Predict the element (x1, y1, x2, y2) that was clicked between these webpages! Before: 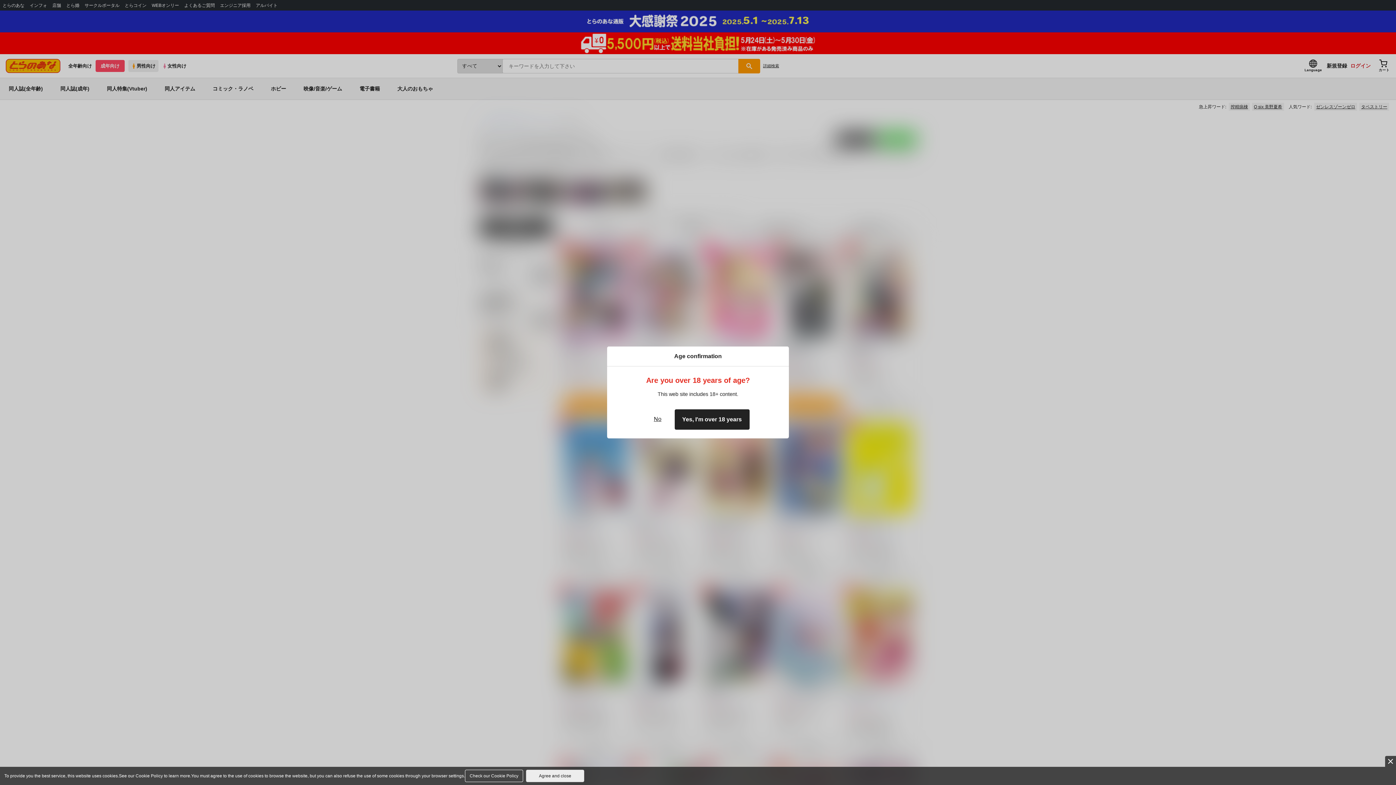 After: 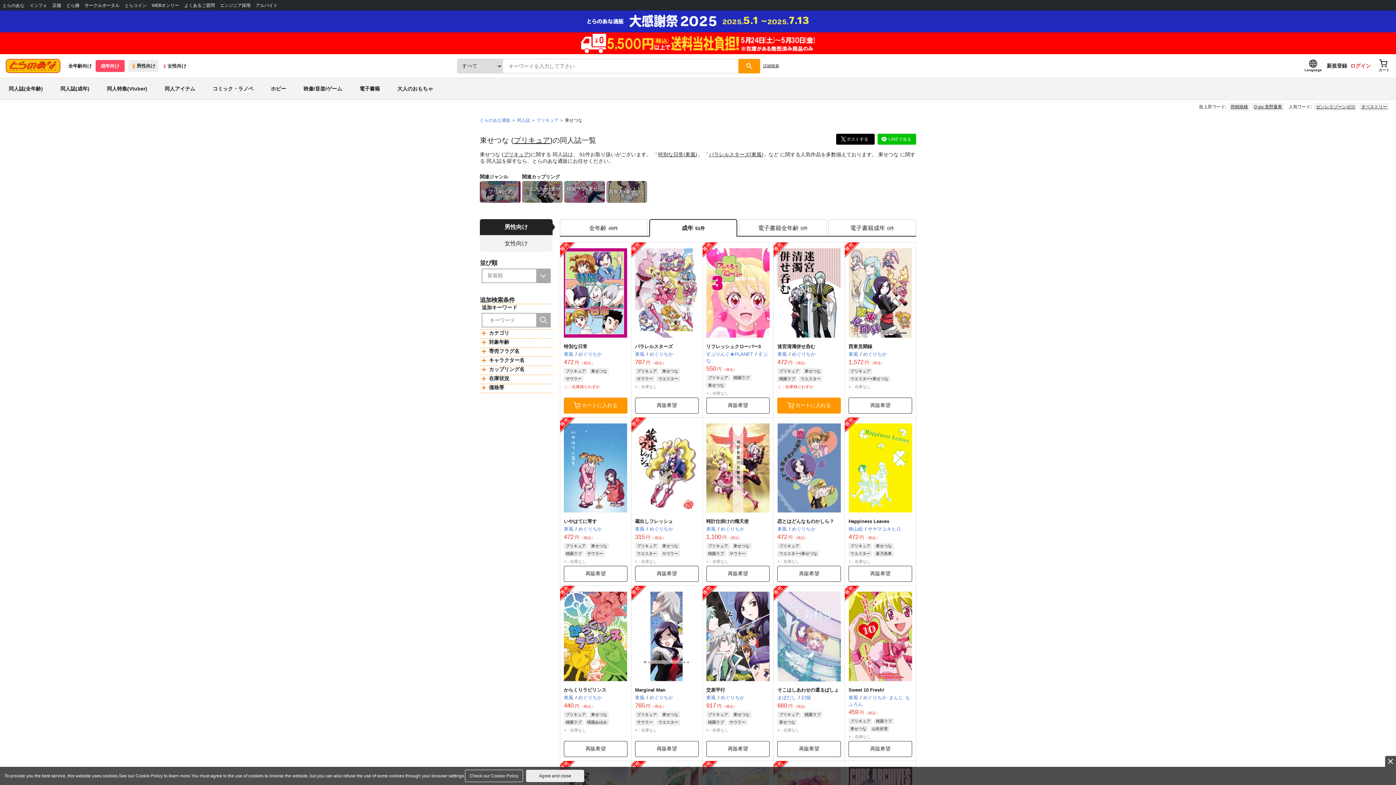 Action: bbox: (674, 409, 749, 430) label: Yes, I'm over 18 years